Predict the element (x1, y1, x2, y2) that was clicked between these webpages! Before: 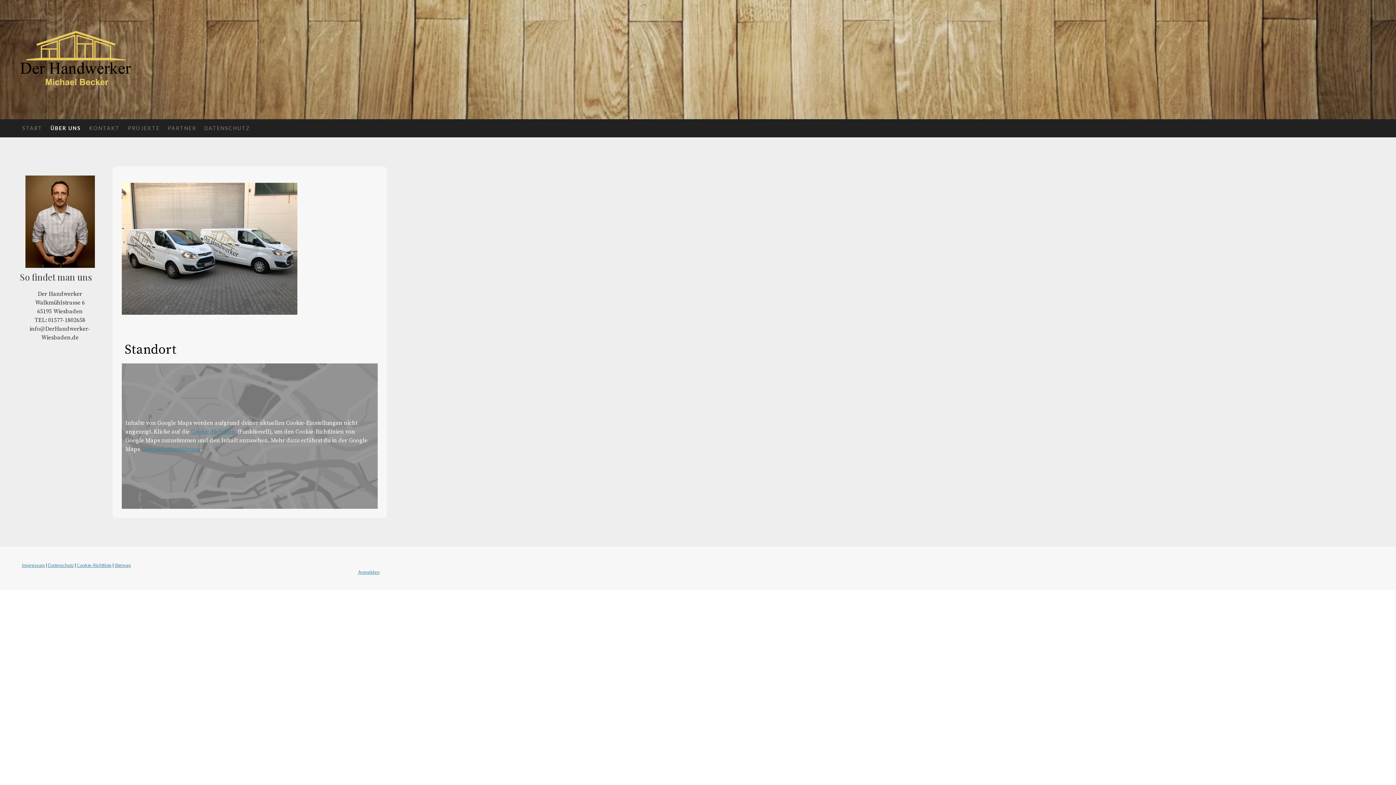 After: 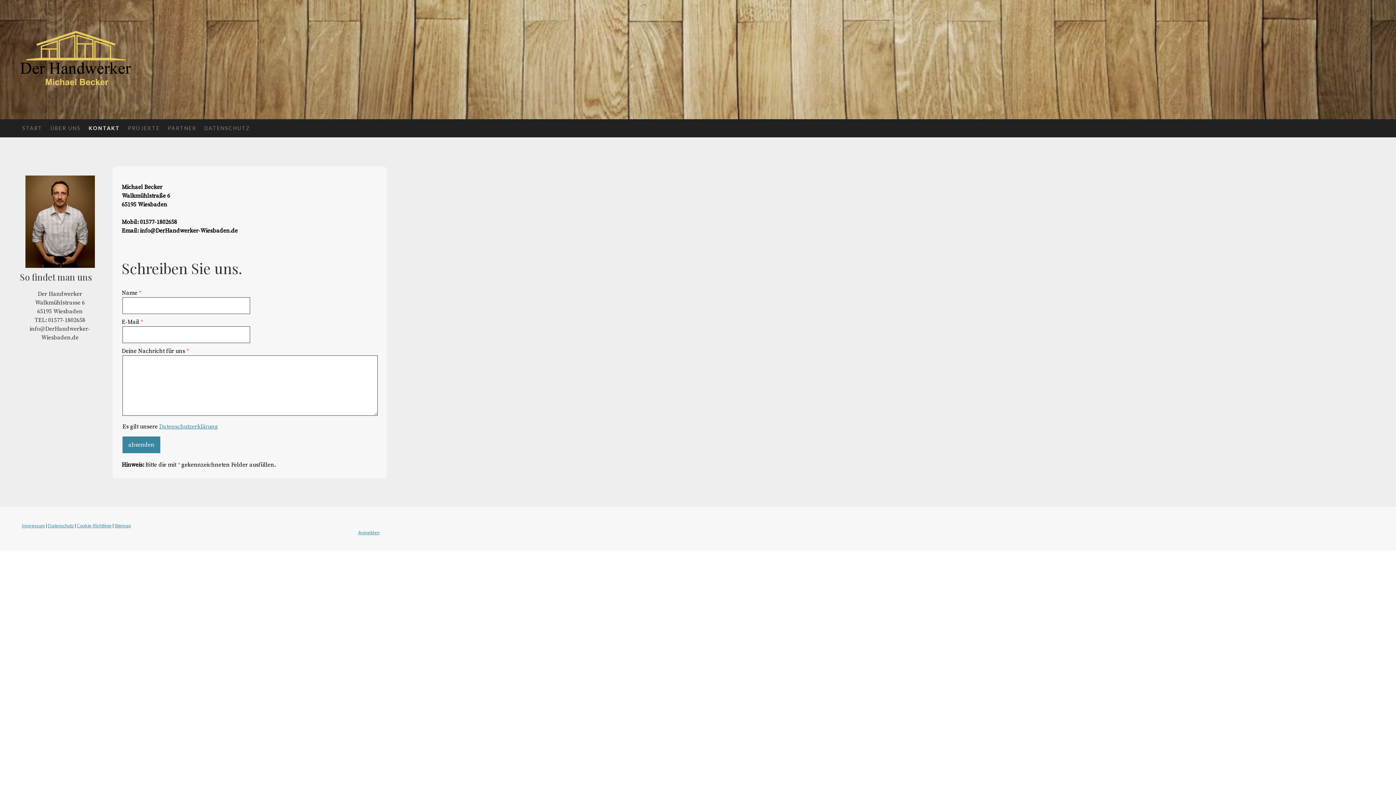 Action: label: KONTAKT bbox: (85, 119, 124, 137)